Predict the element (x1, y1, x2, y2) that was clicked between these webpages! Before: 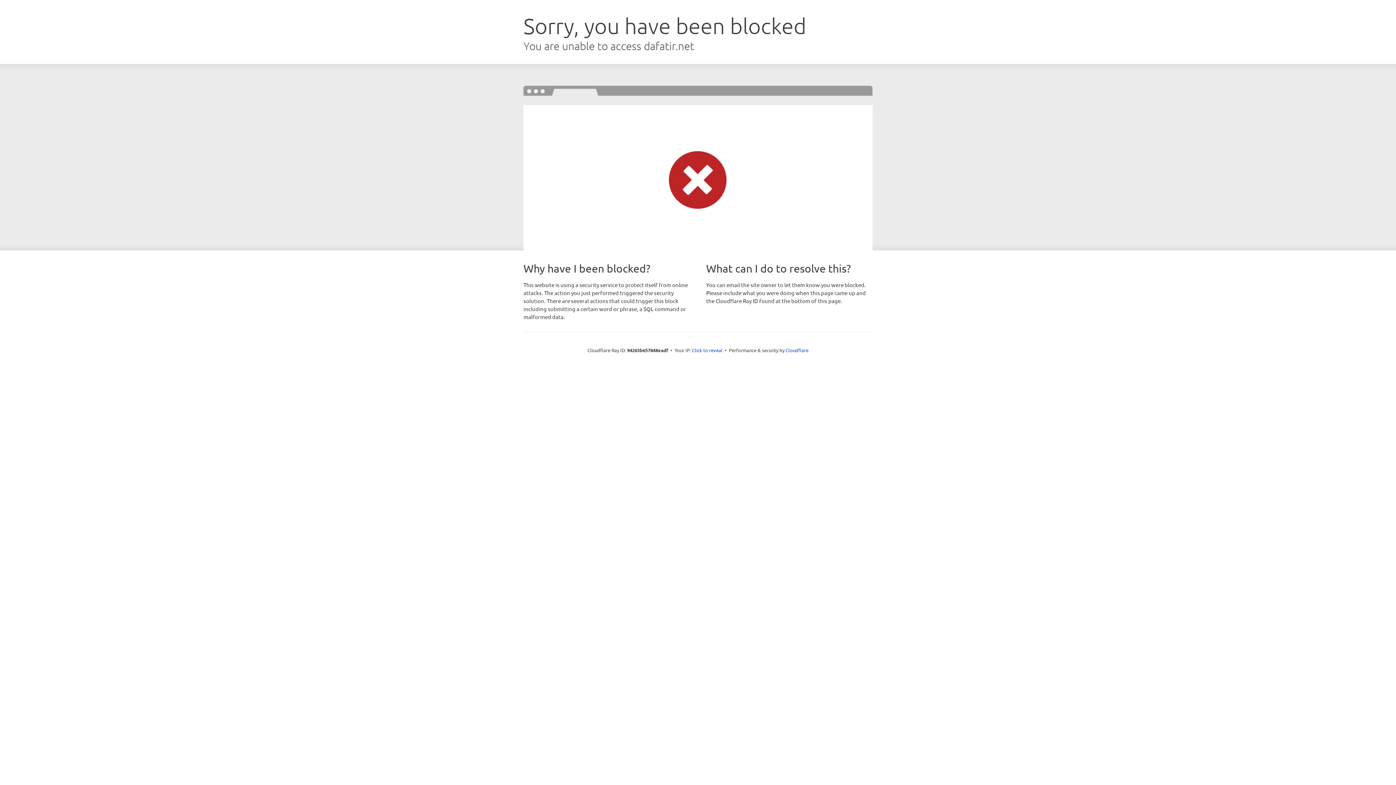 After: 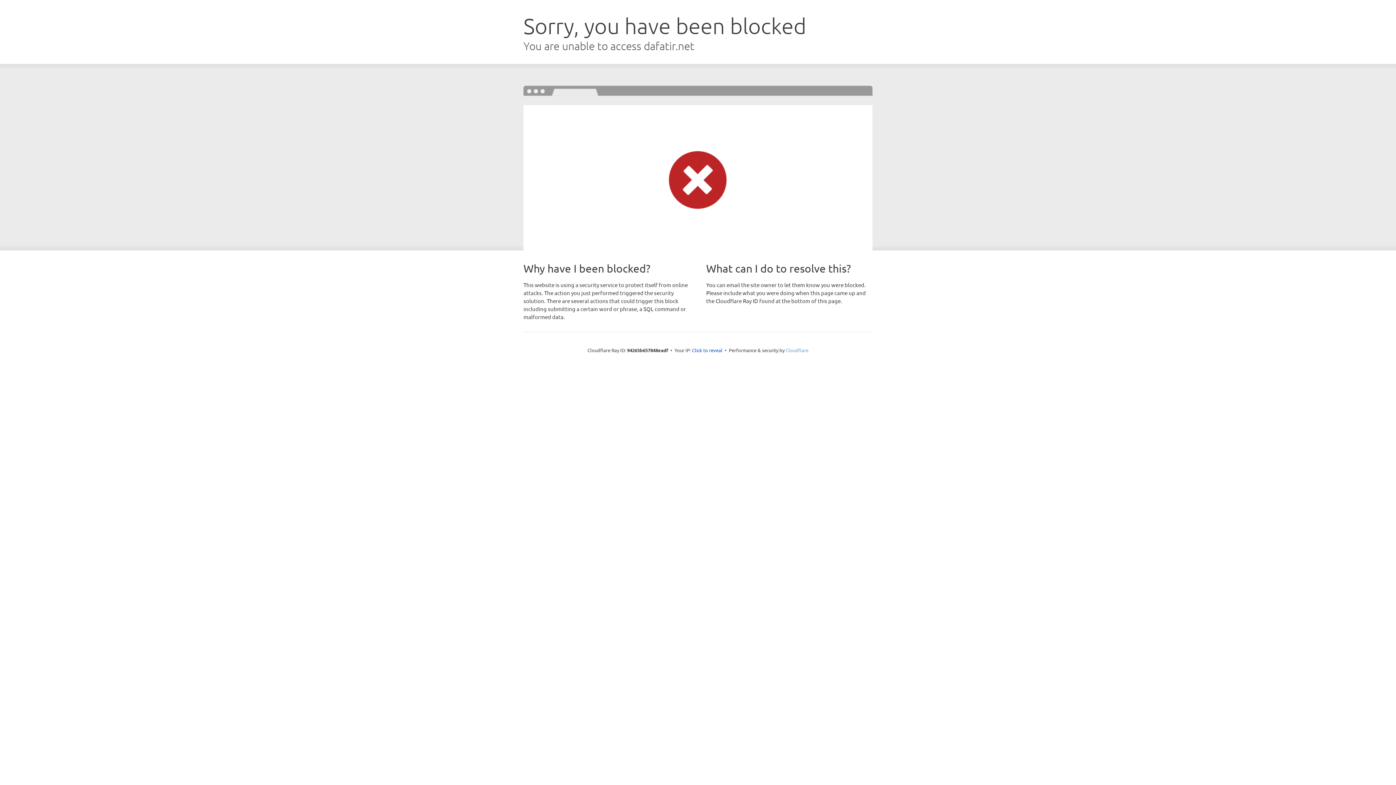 Action: bbox: (785, 347, 808, 353) label: Cloudflare